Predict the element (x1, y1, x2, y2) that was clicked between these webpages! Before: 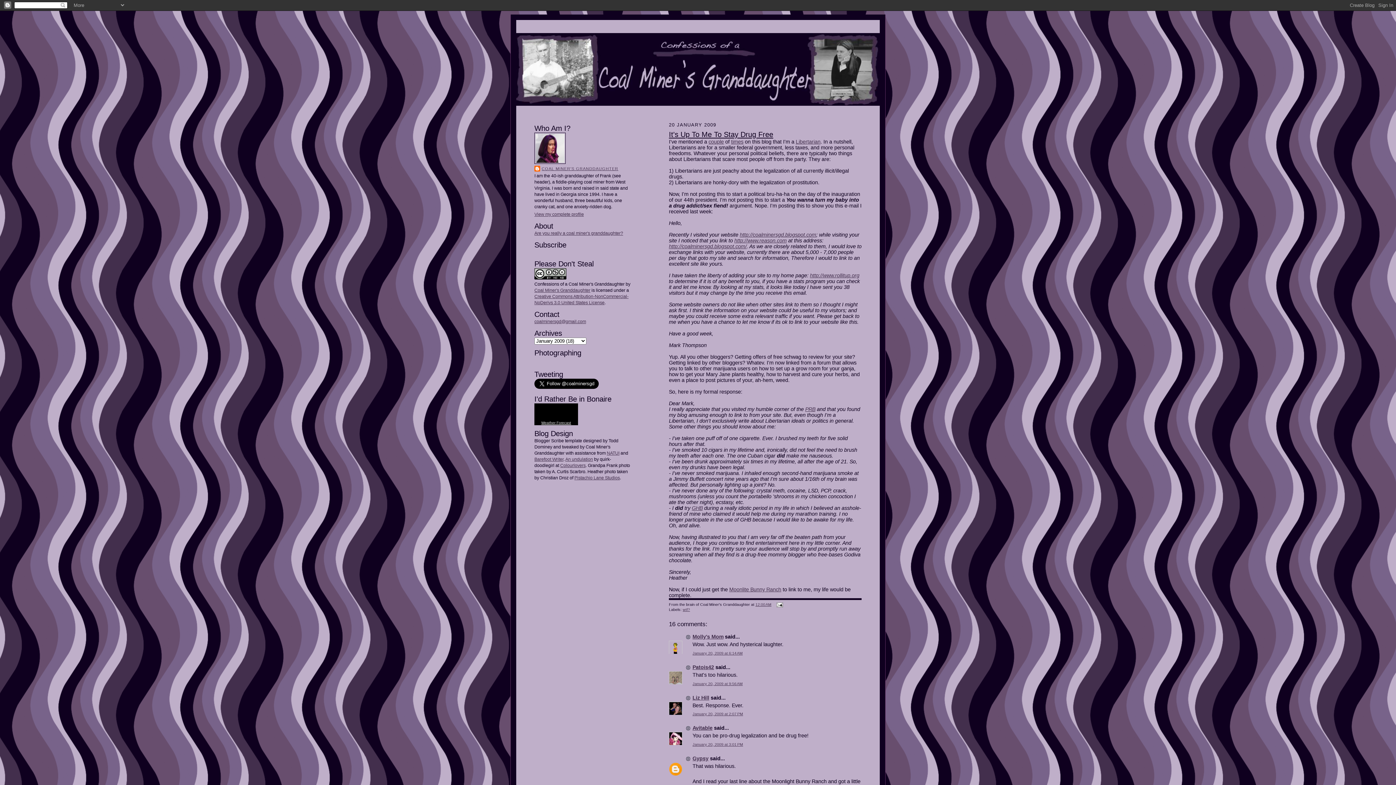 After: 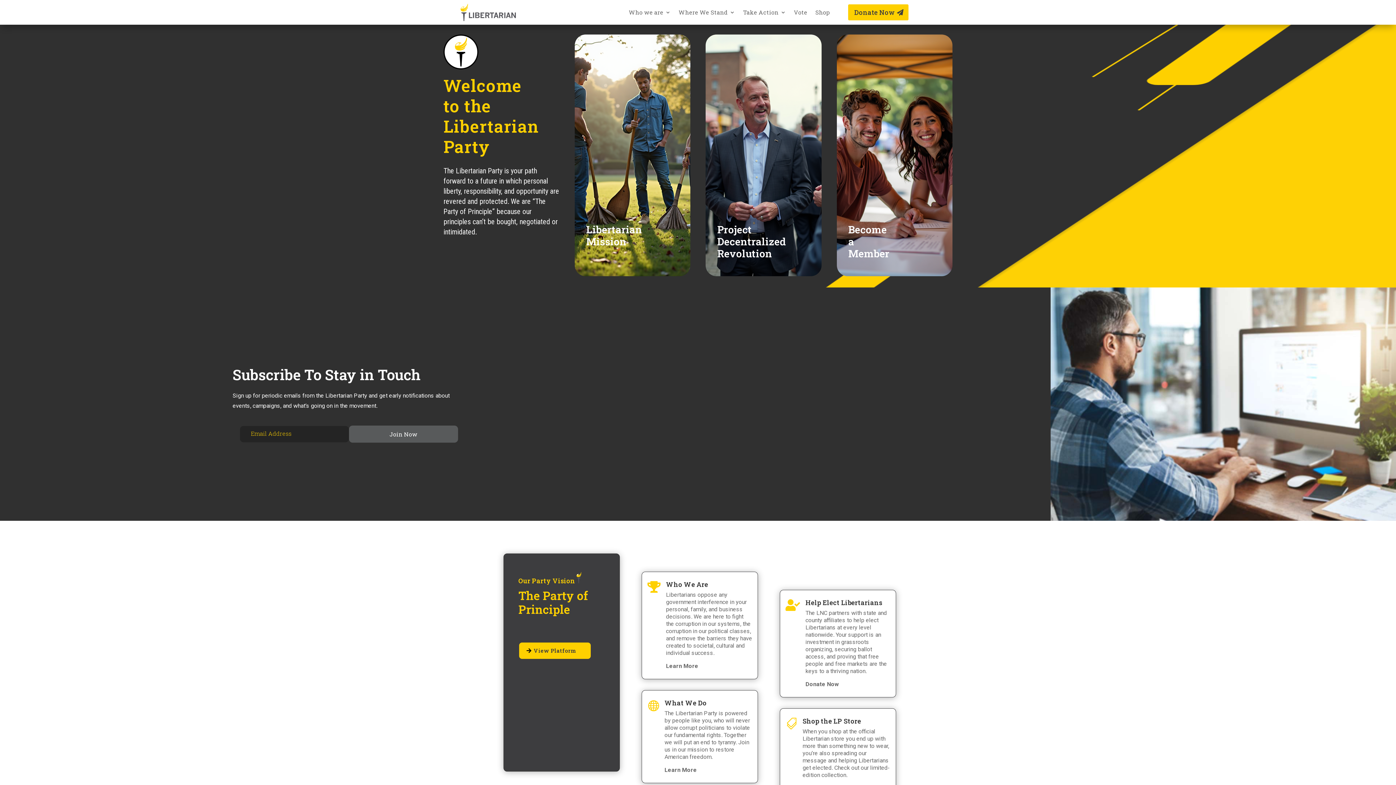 Action: label: Libertarian bbox: (796, 138, 820, 144)